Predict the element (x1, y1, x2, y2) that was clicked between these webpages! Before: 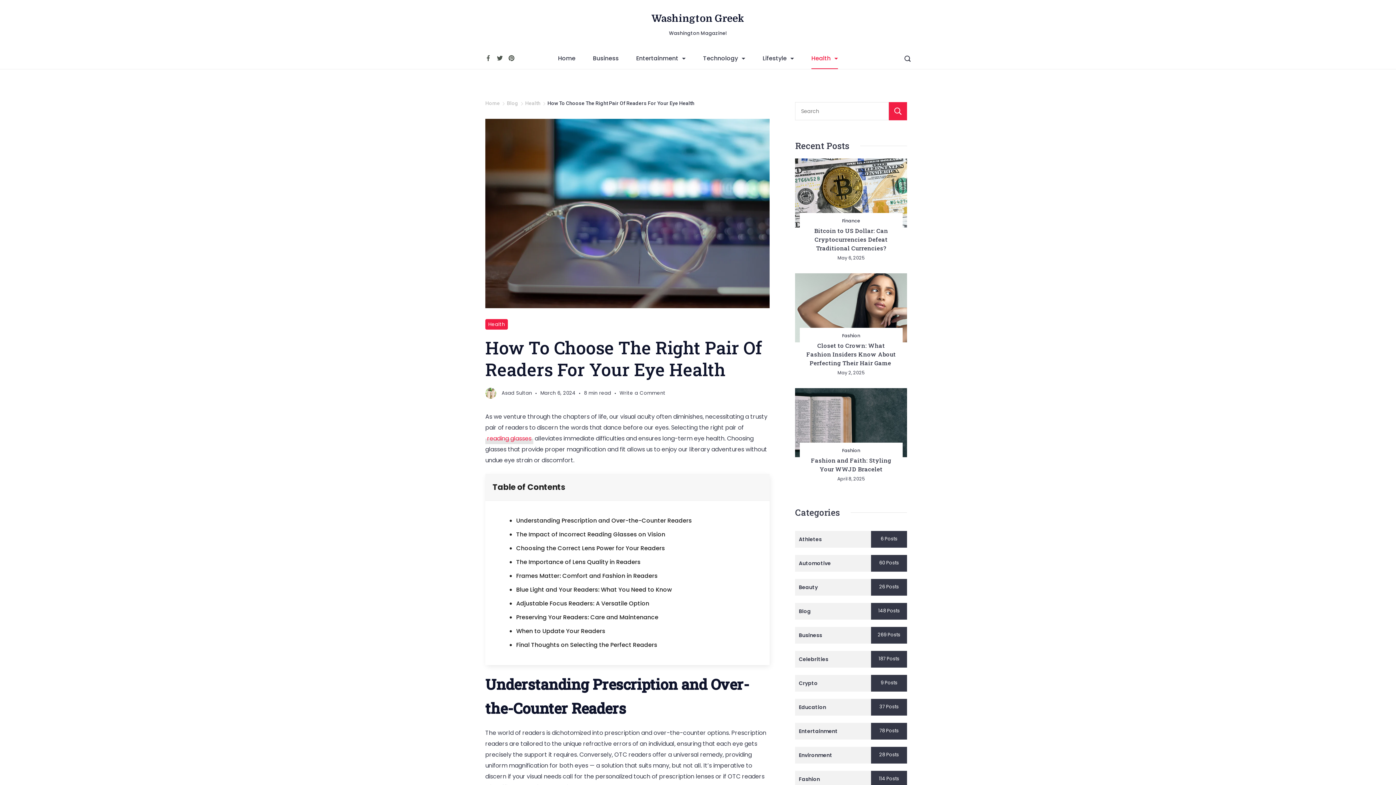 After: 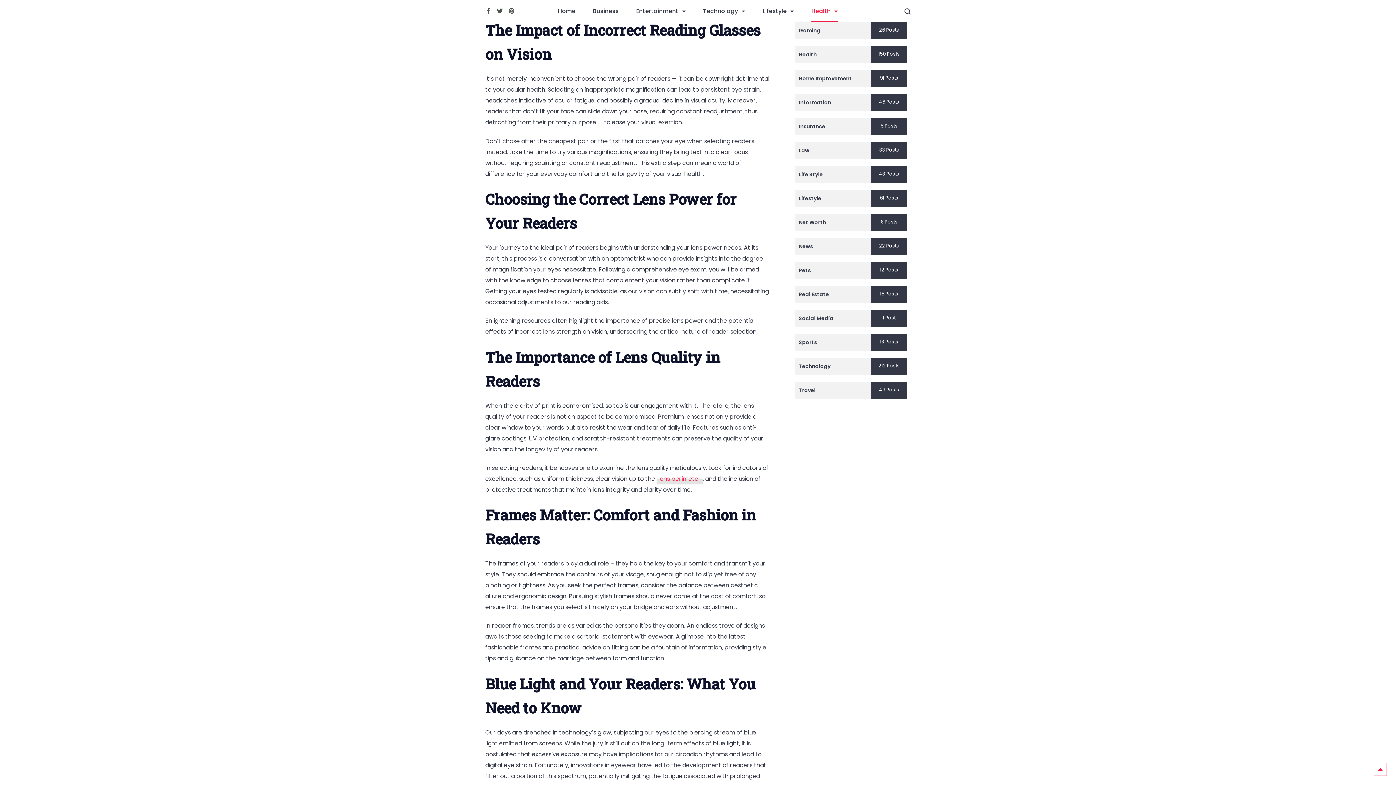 Action: bbox: (516, 530, 665, 538) label: The Impact of Incorrect Reading Glasses on Vision